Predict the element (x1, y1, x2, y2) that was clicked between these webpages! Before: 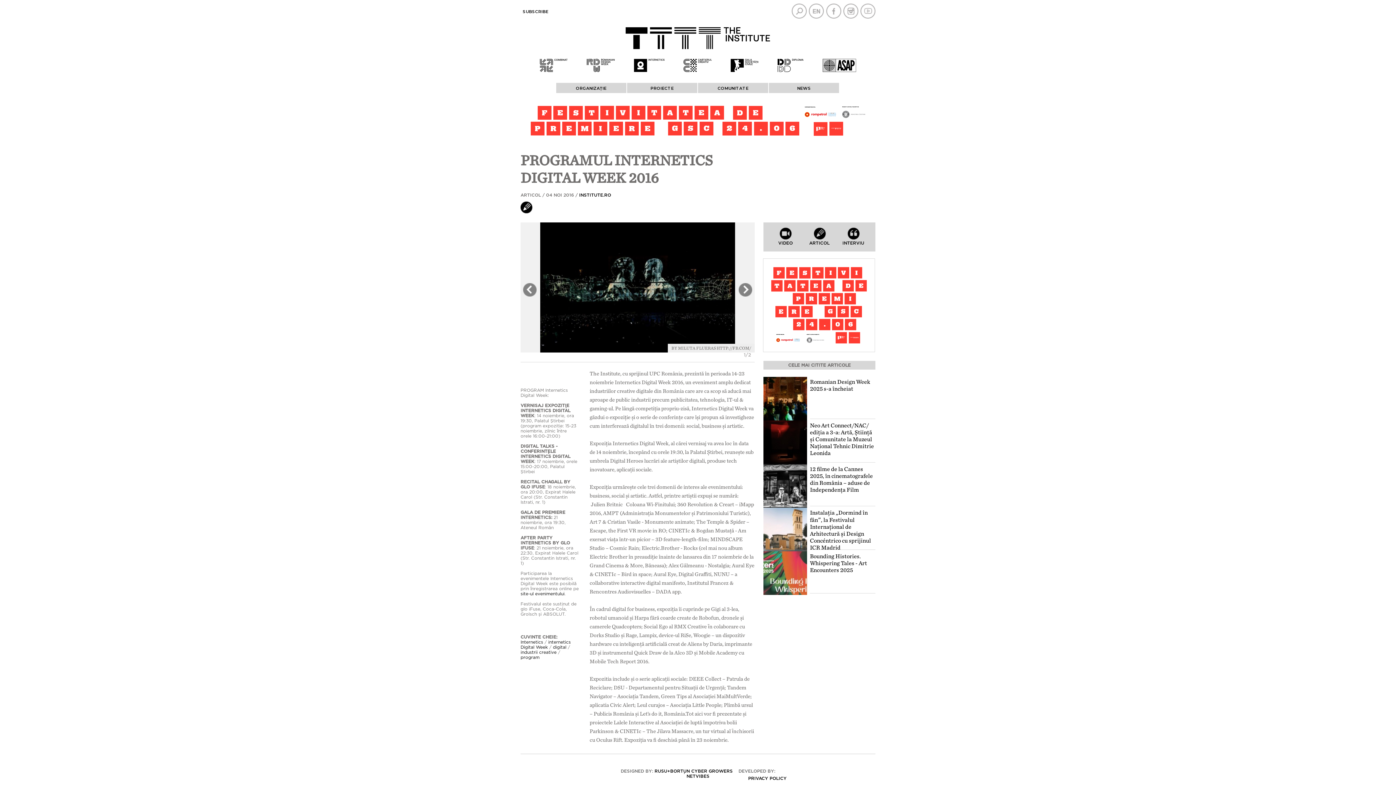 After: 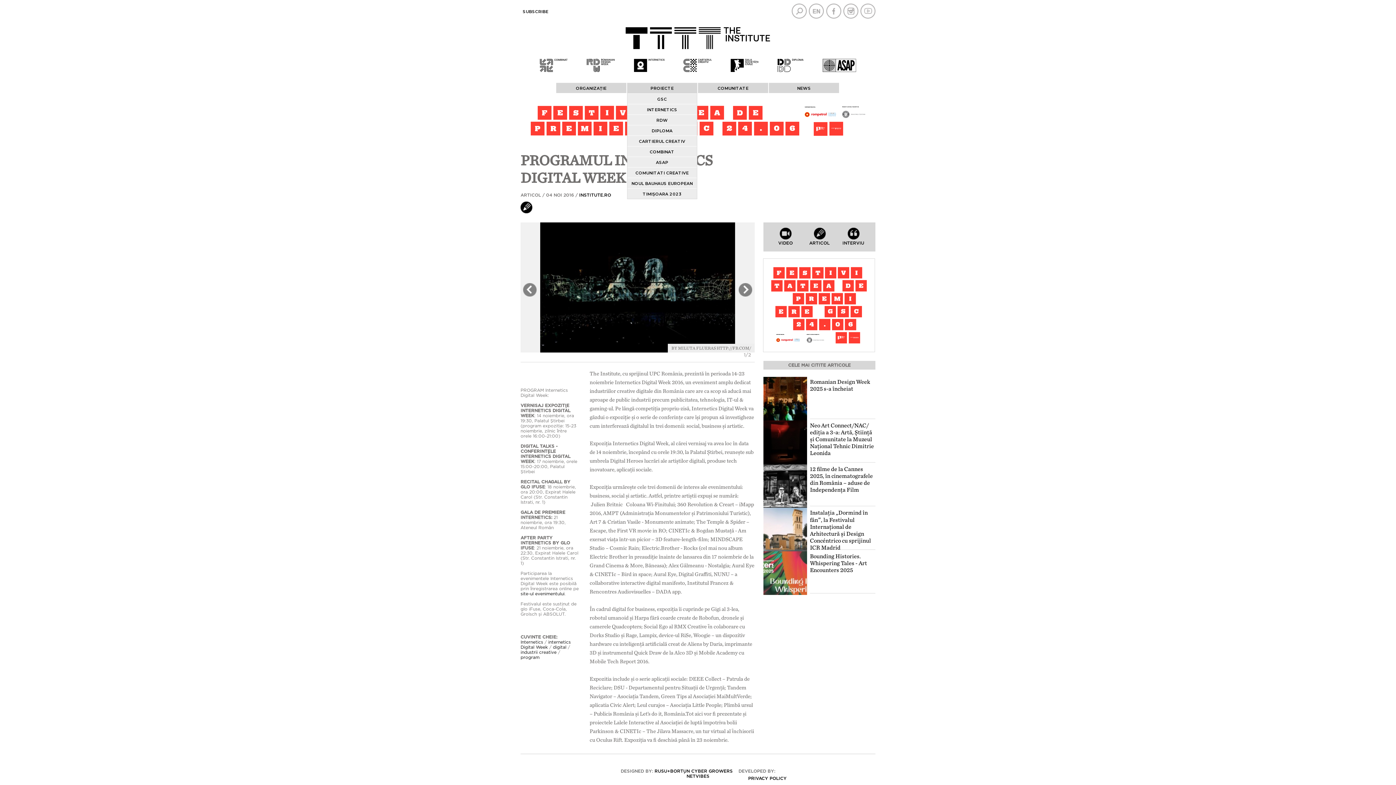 Action: label: PROIECTE bbox: (648, 84, 676, 92)